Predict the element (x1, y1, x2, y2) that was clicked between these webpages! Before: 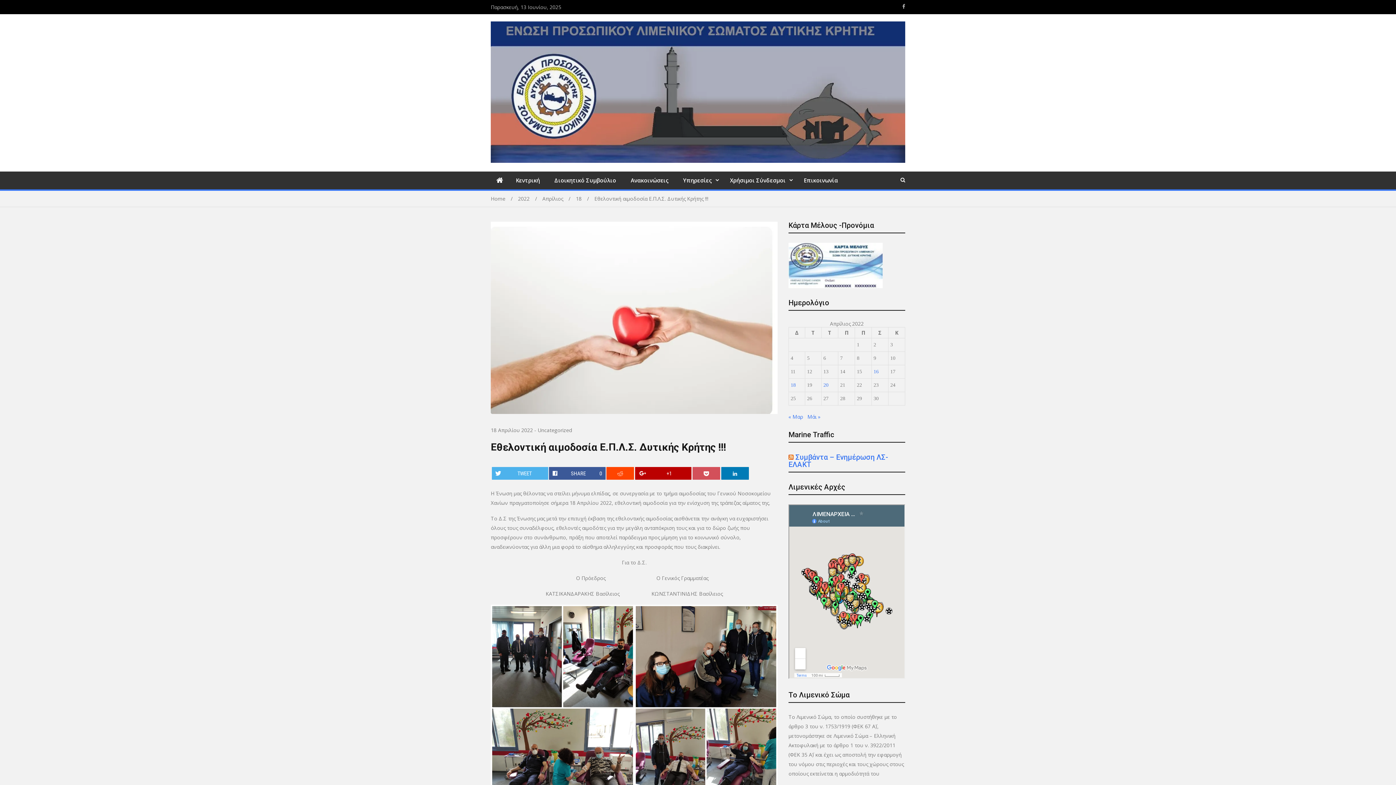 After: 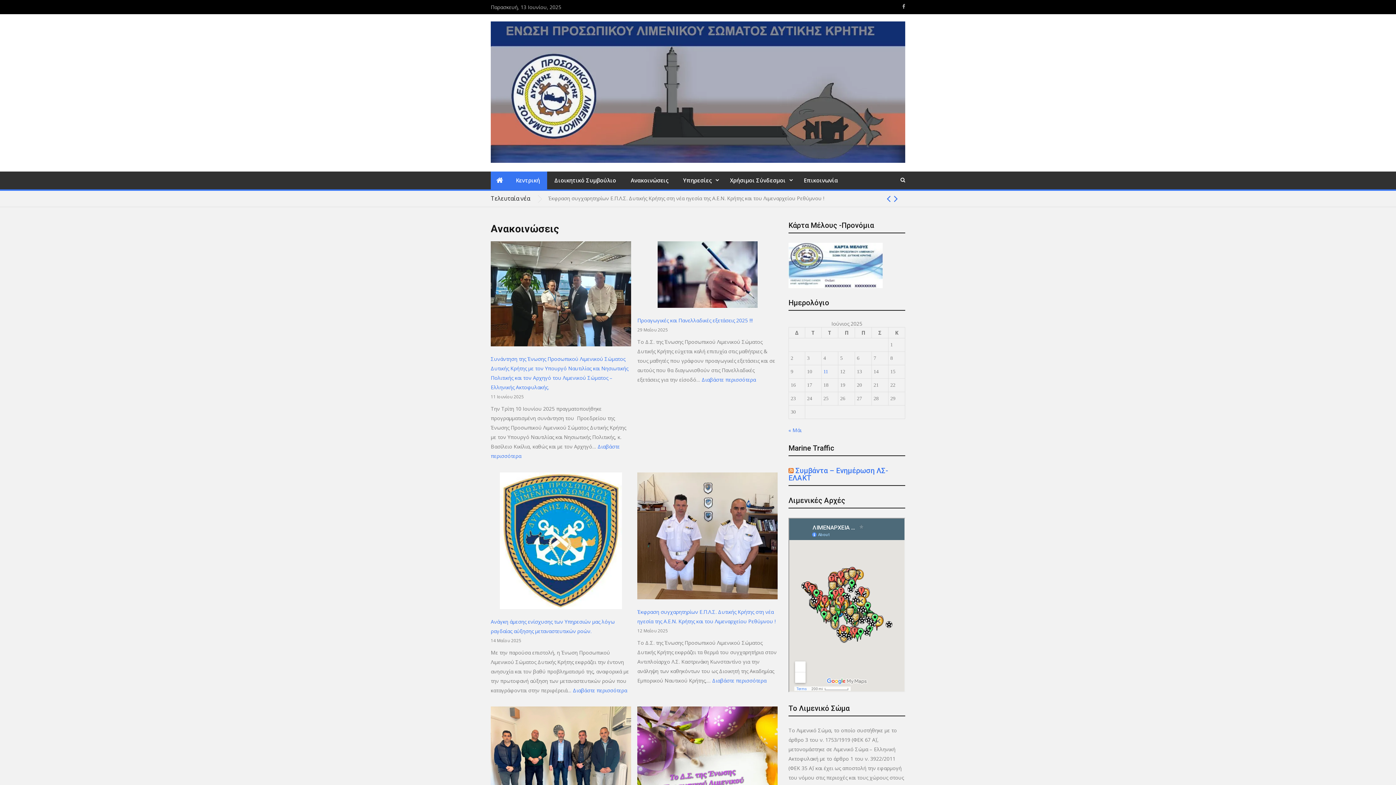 Action: bbox: (490, 171, 508, 189)